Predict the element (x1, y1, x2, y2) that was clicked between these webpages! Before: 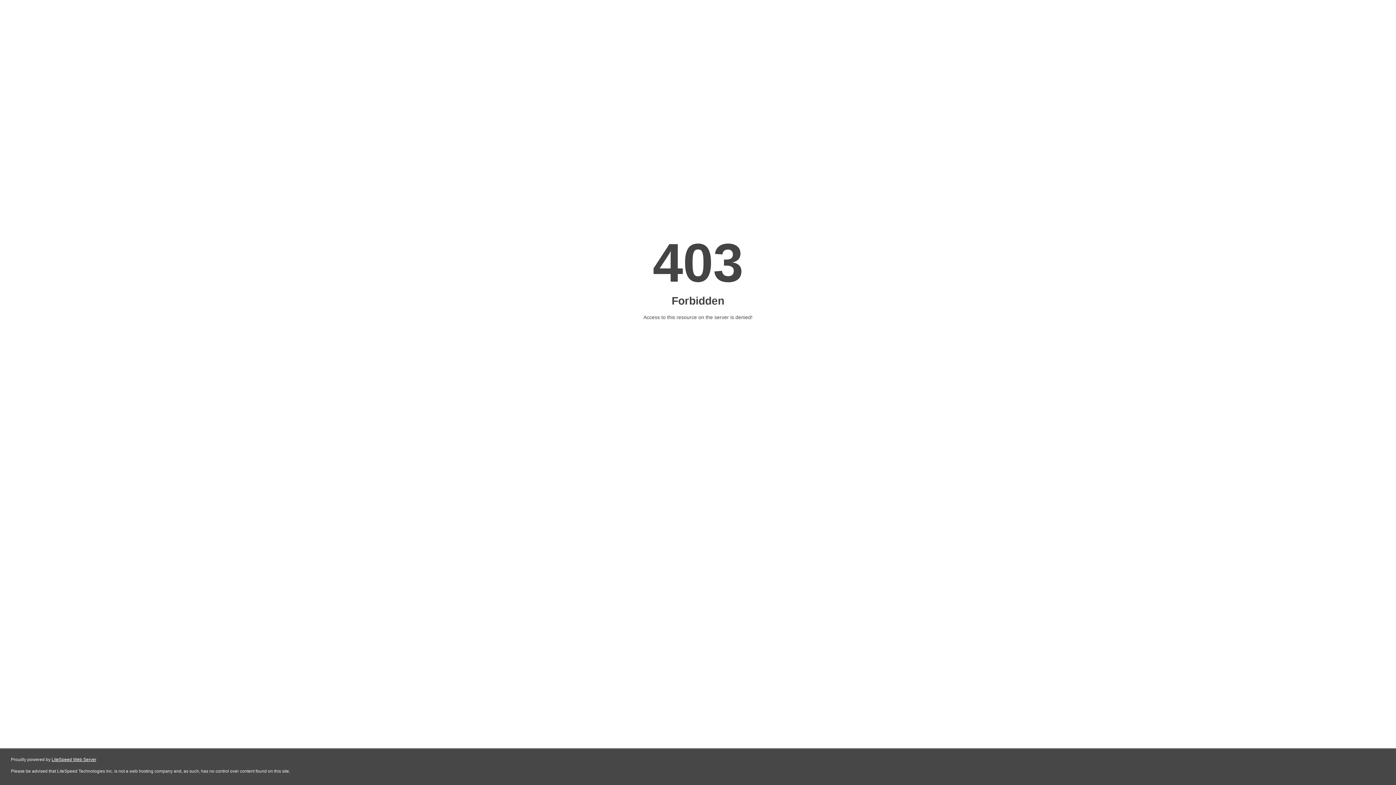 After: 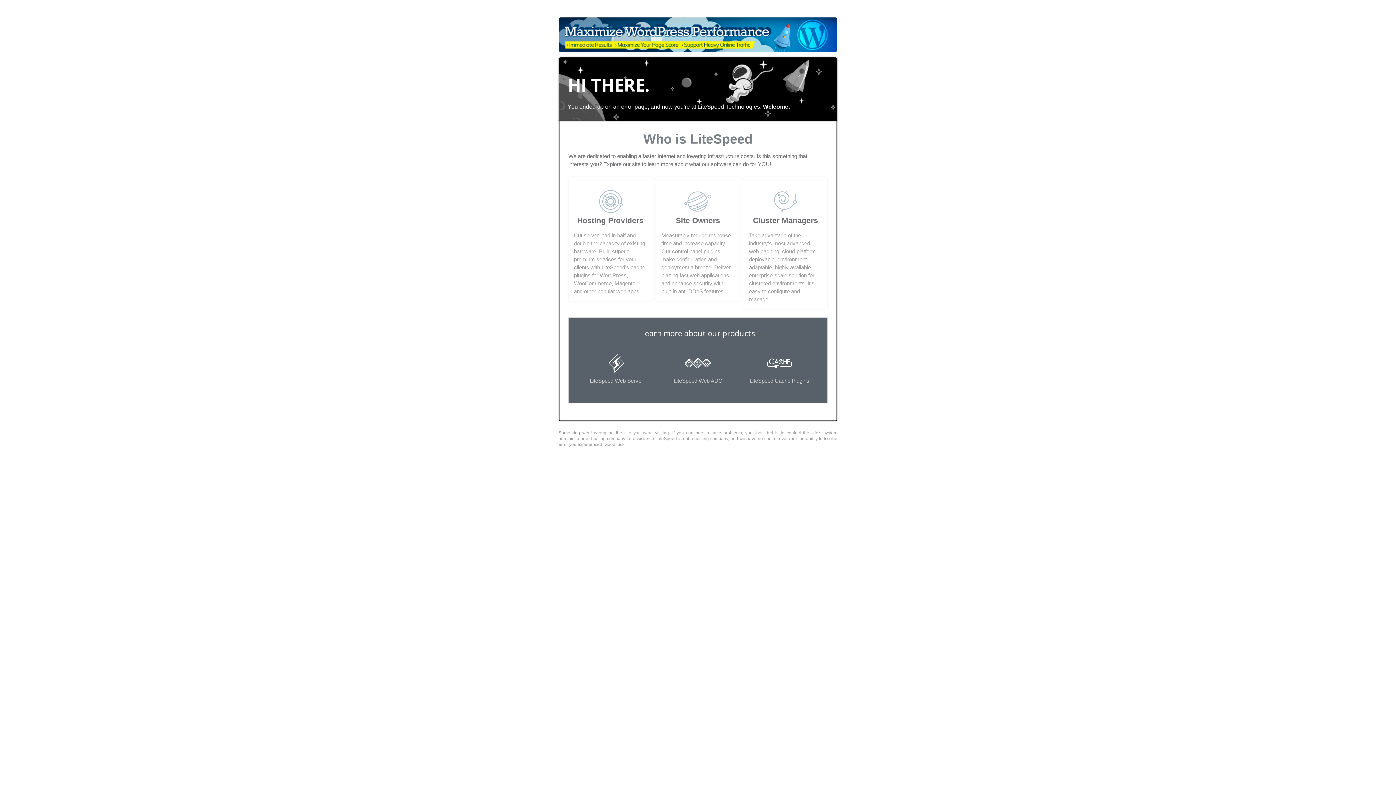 Action: label: LiteSpeed Web Server bbox: (51, 757, 96, 762)